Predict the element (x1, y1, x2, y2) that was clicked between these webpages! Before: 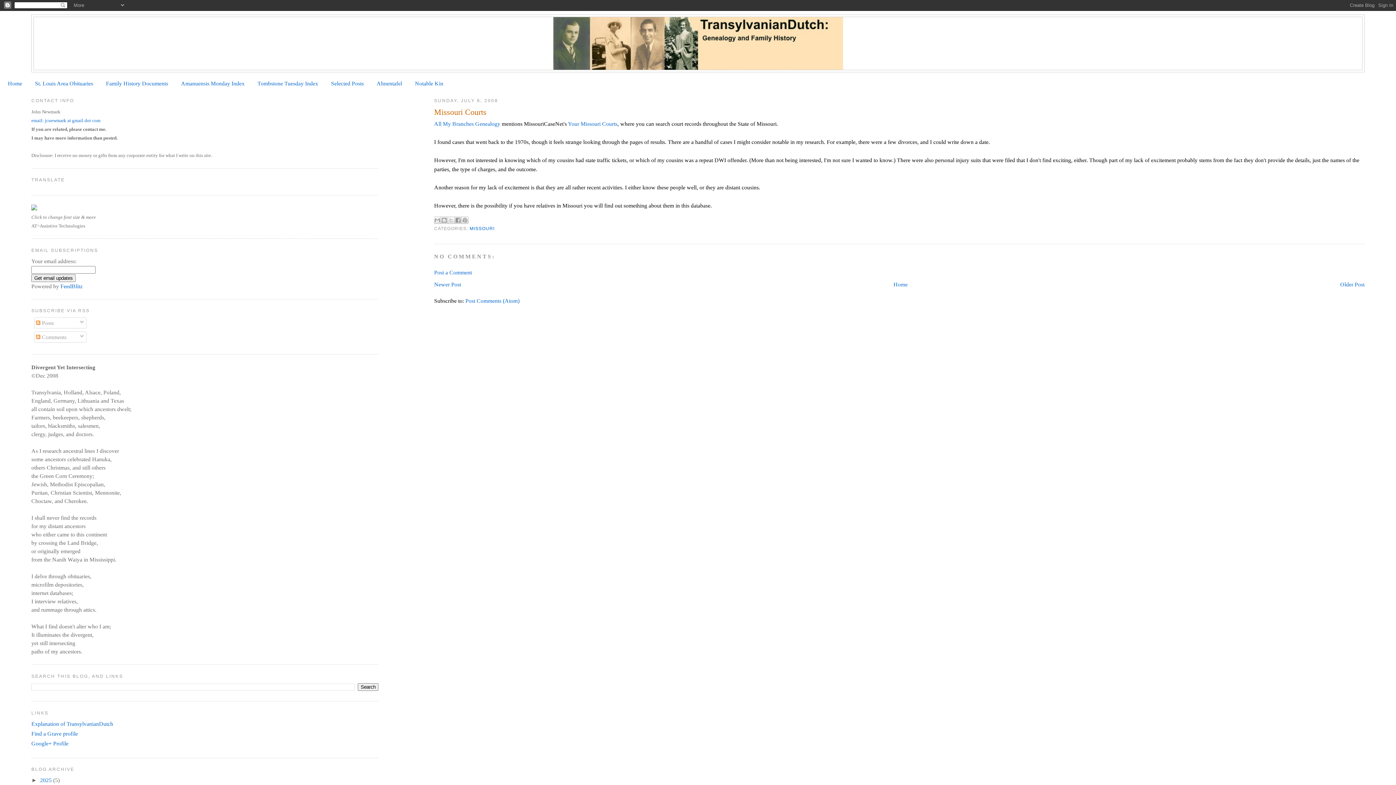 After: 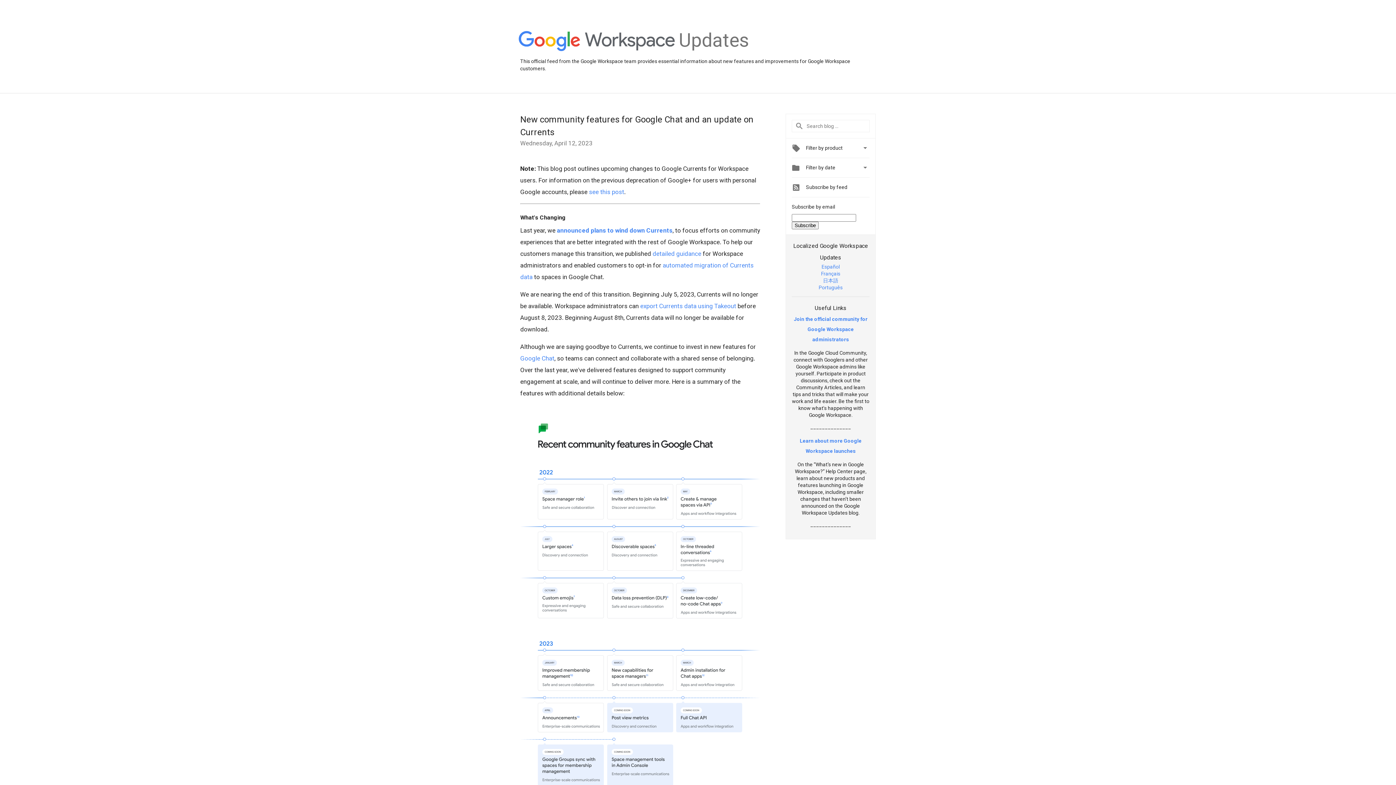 Action: label: Google+ Profile bbox: (31, 740, 68, 746)